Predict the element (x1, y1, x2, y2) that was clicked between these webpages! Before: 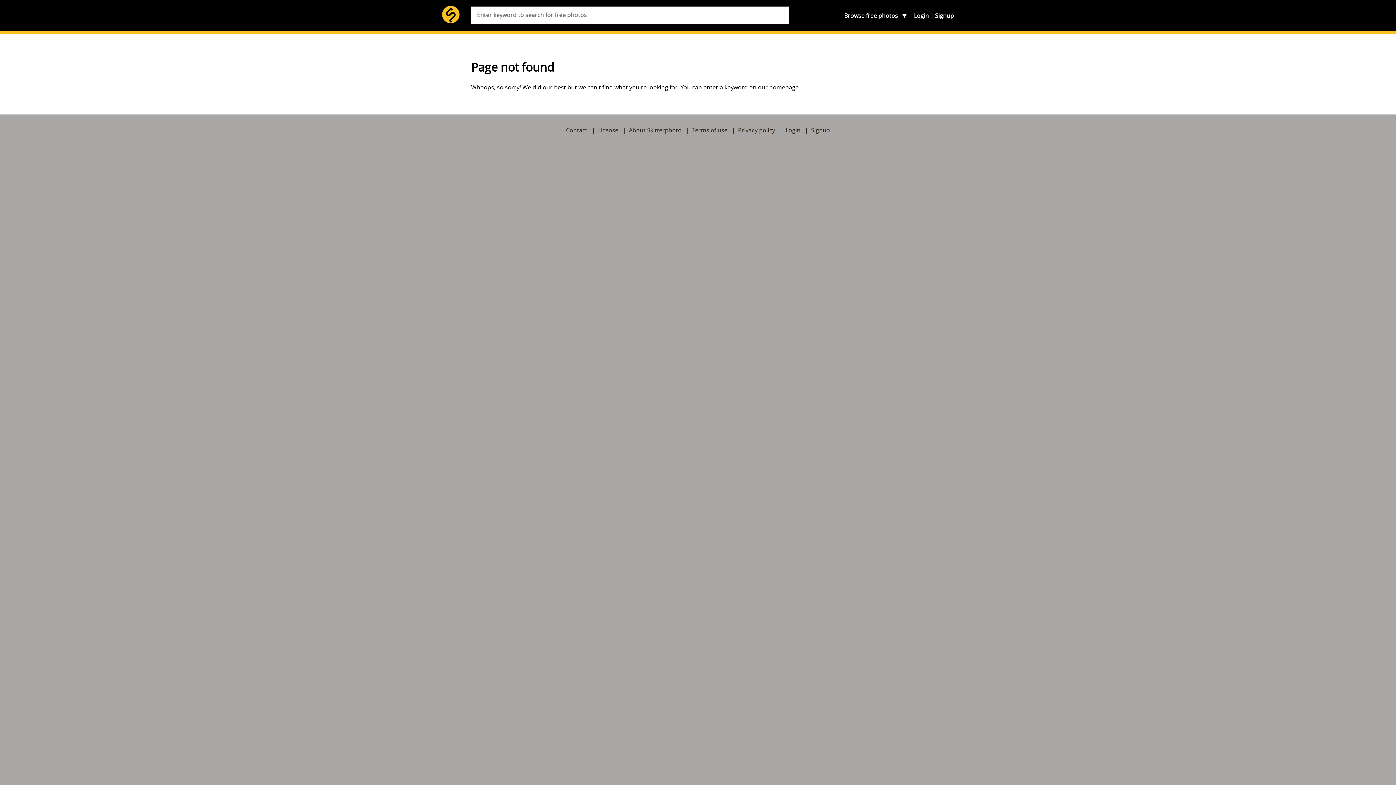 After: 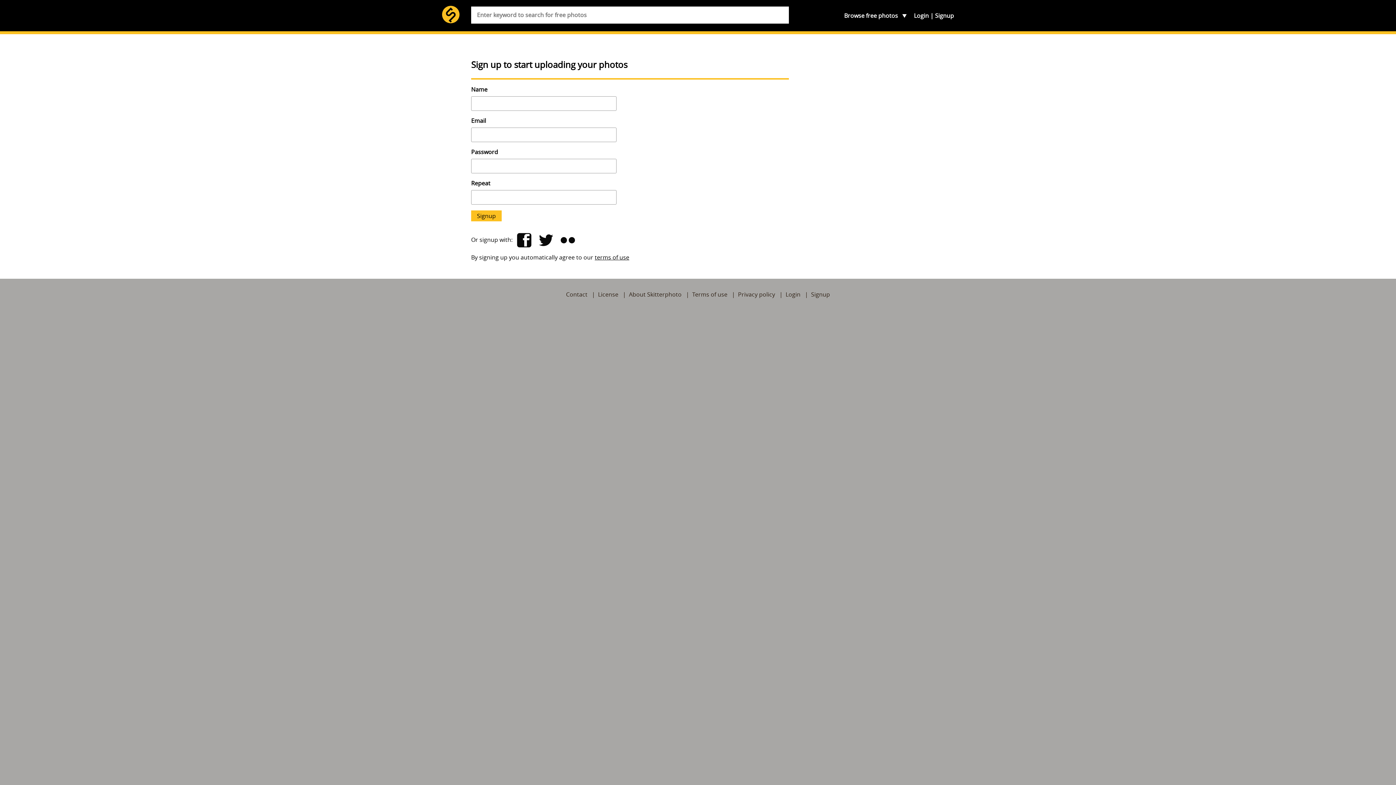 Action: label: Signup bbox: (811, 126, 830, 134)